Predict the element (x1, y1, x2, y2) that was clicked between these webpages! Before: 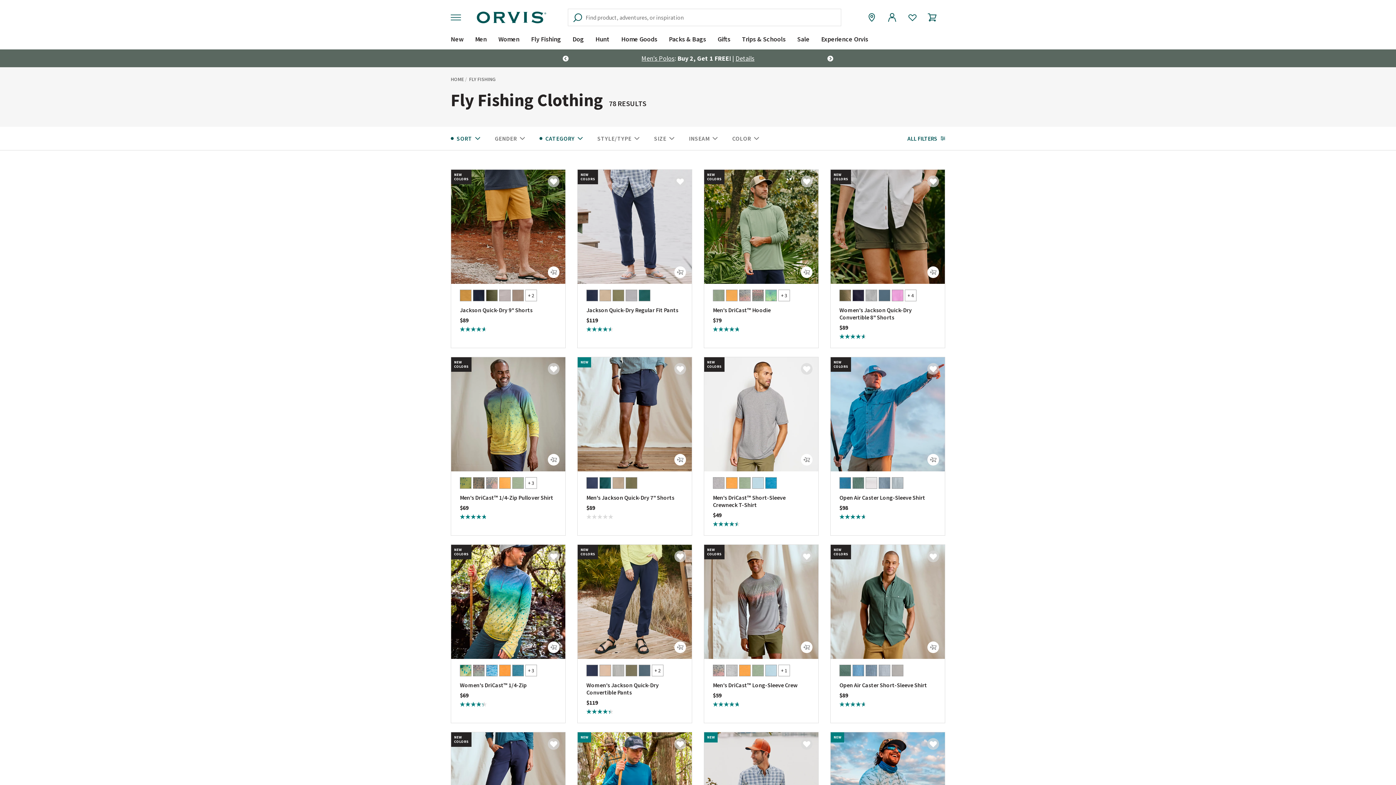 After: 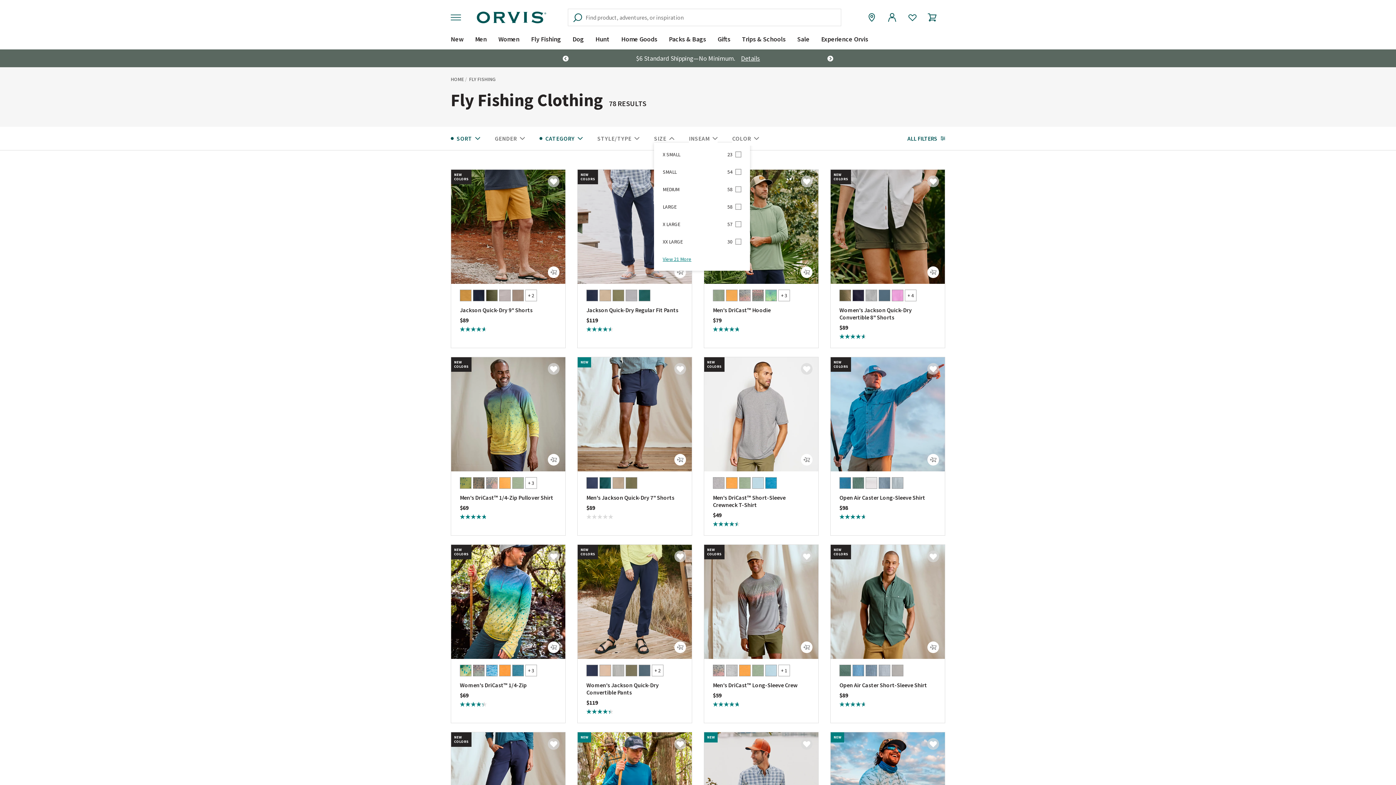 Action: label: SIZE bbox: (654, 131, 674, 145)